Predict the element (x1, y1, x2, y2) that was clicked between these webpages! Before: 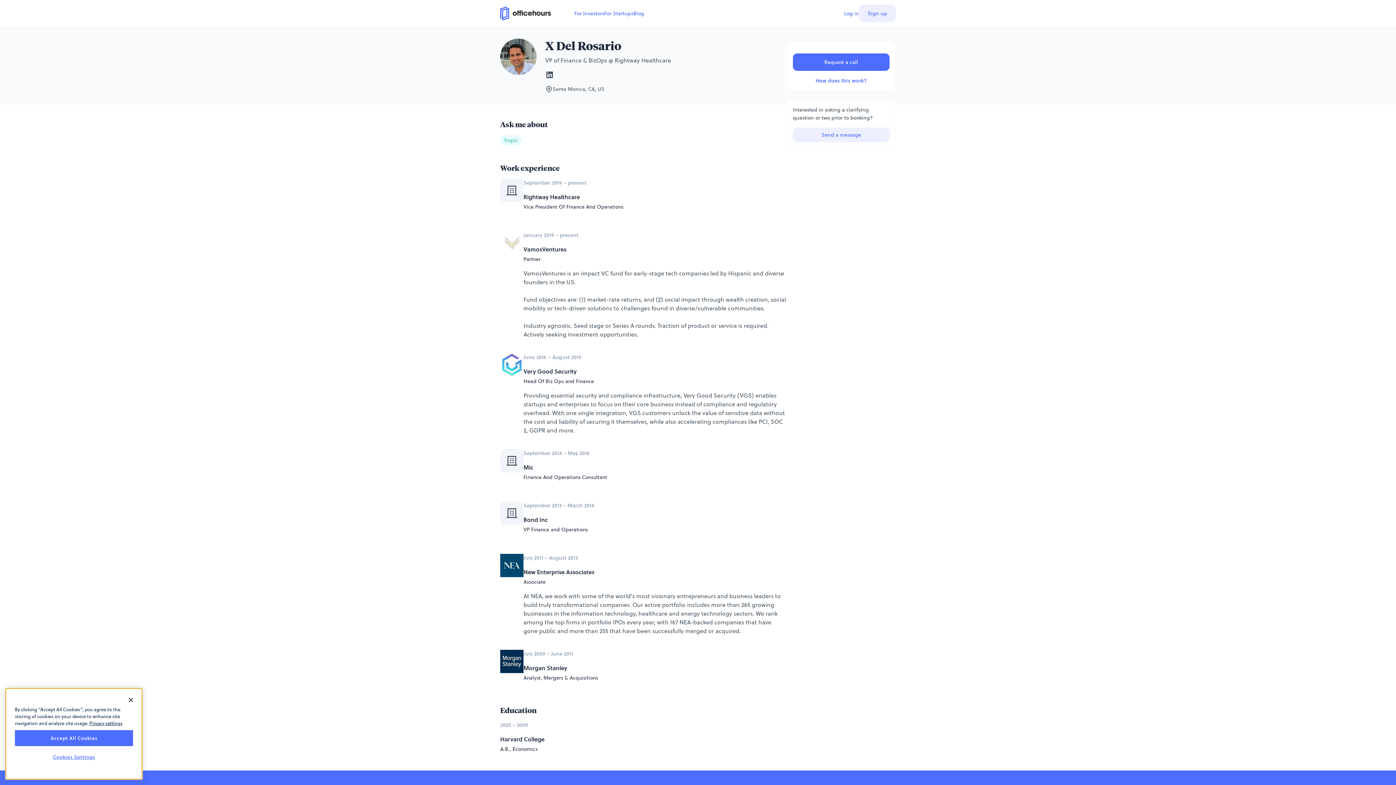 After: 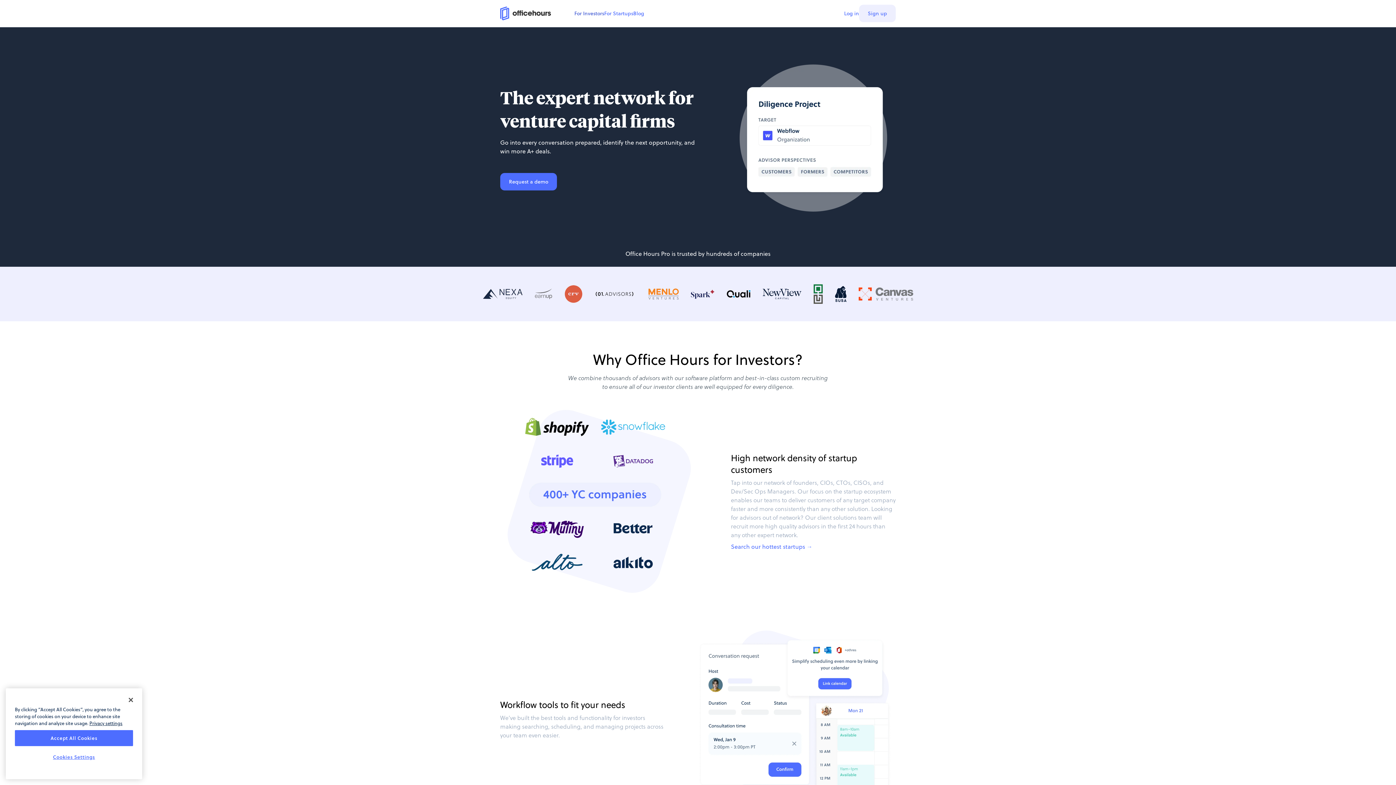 Action: label: For Investors bbox: (574, 4, 604, 22)